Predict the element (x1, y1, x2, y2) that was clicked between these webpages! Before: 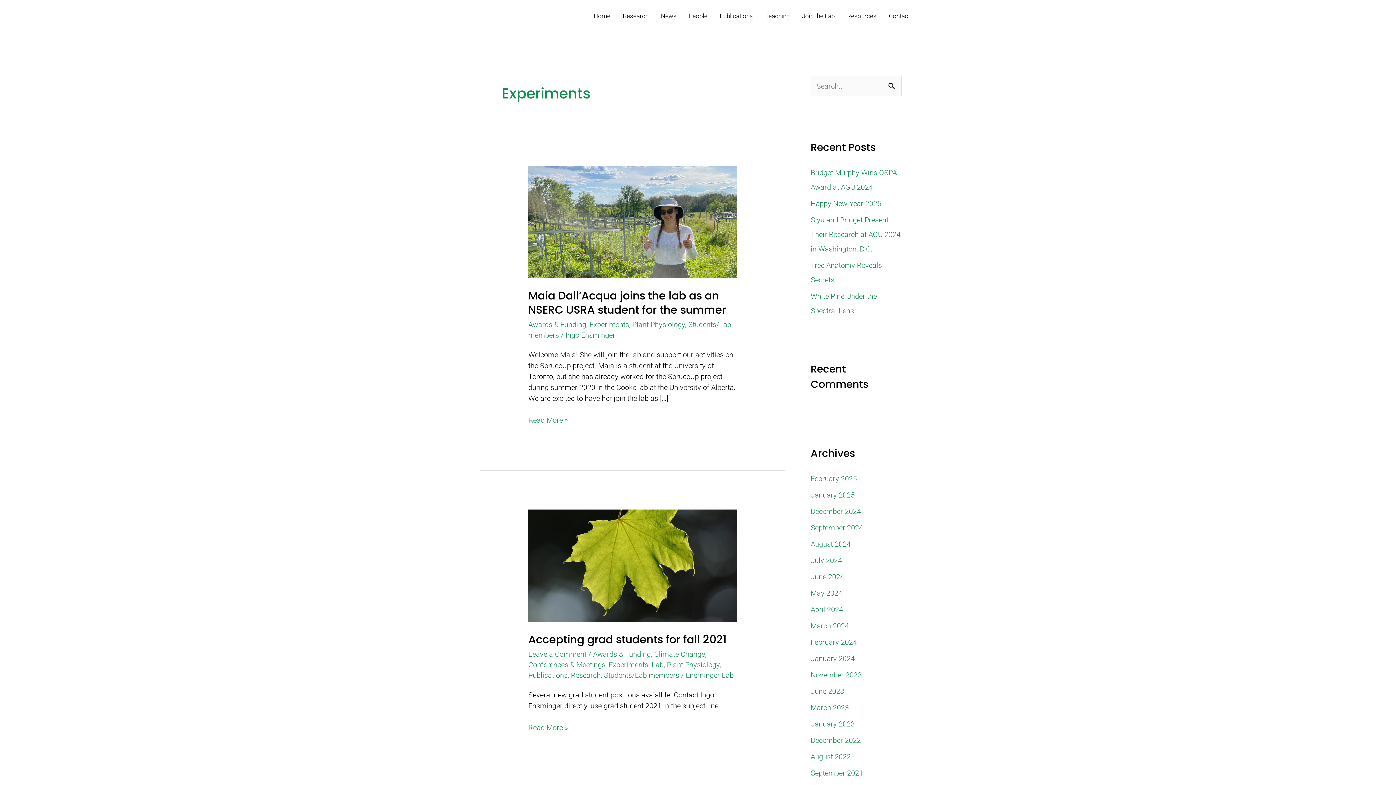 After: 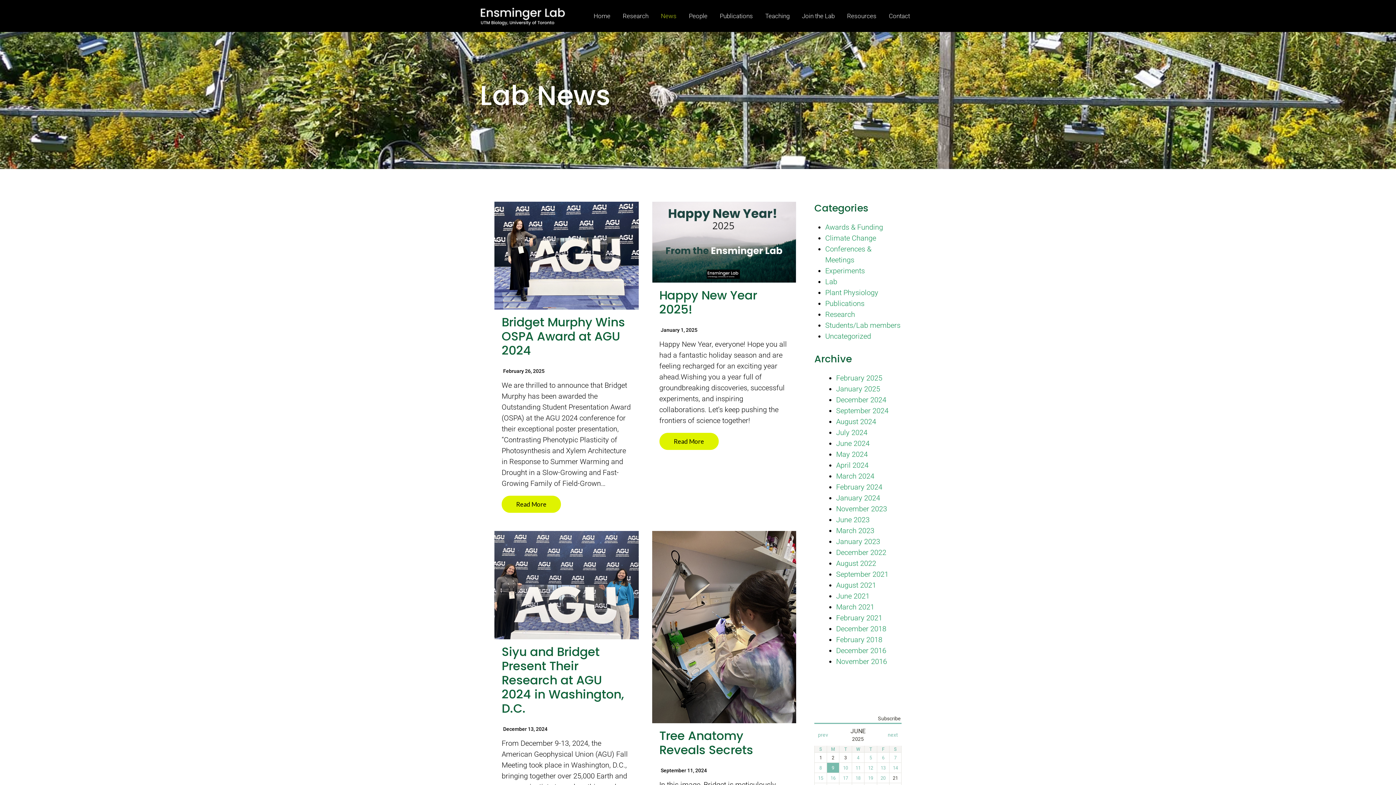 Action: label: News bbox: (654, 3, 682, 28)